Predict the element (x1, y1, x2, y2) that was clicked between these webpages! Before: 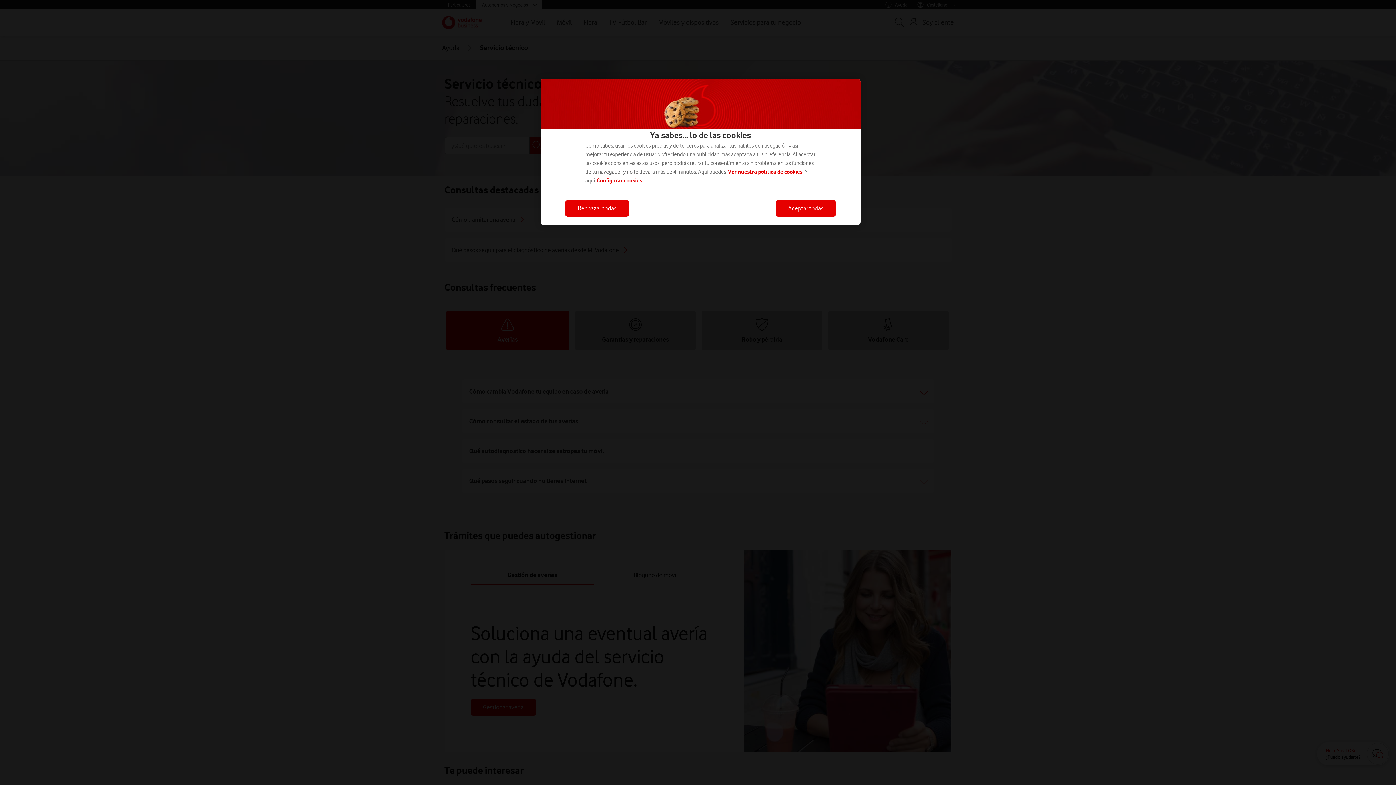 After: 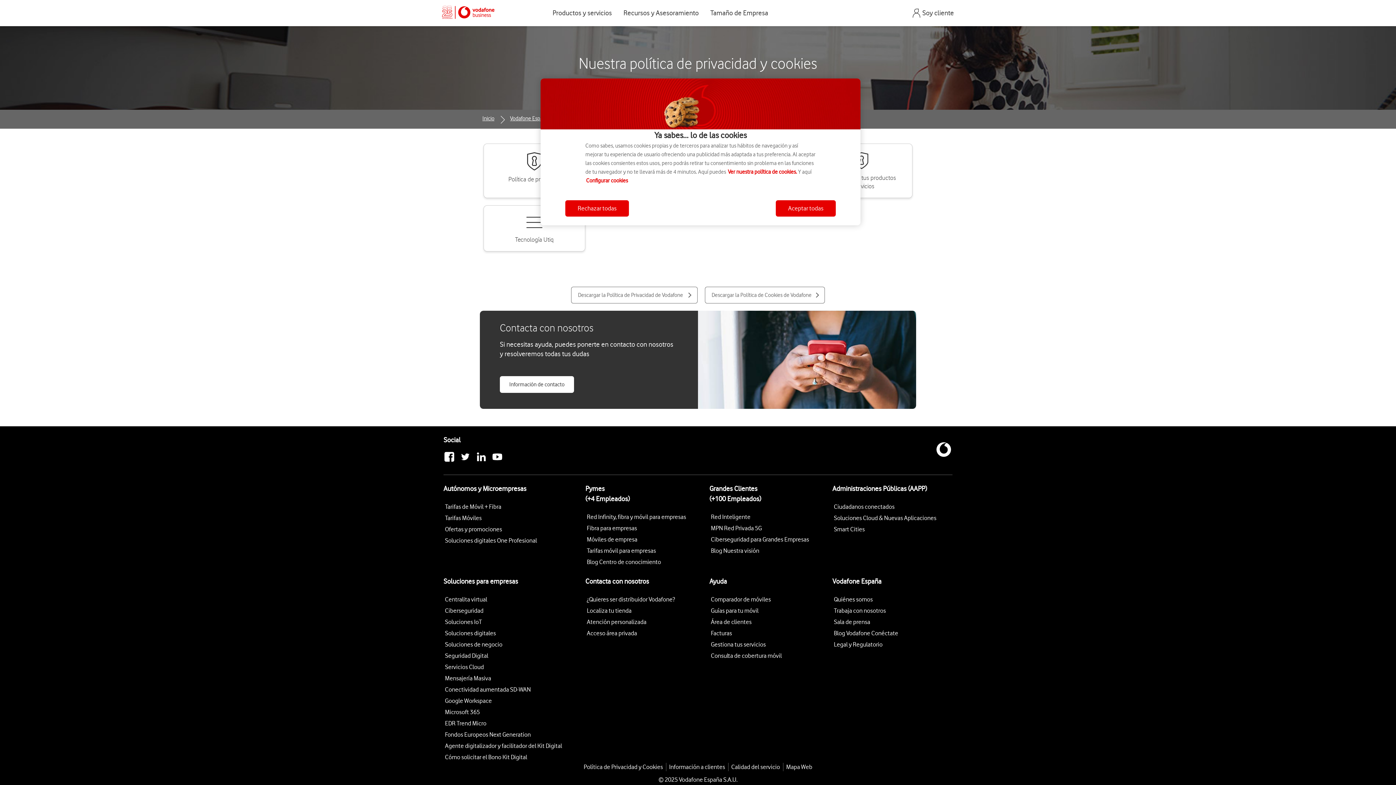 Action: bbox: (728, 168, 803, 175) label: Ver nuestra política de cookies.